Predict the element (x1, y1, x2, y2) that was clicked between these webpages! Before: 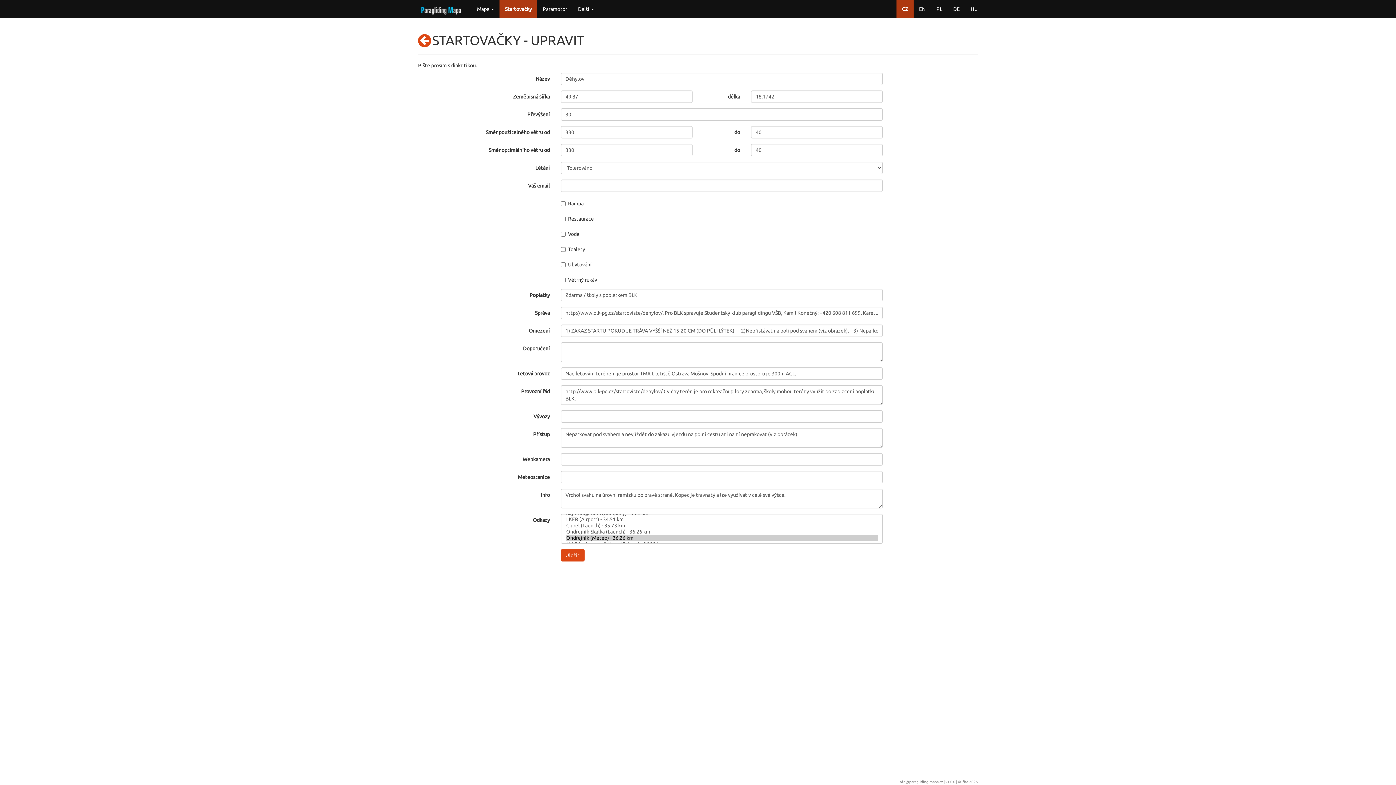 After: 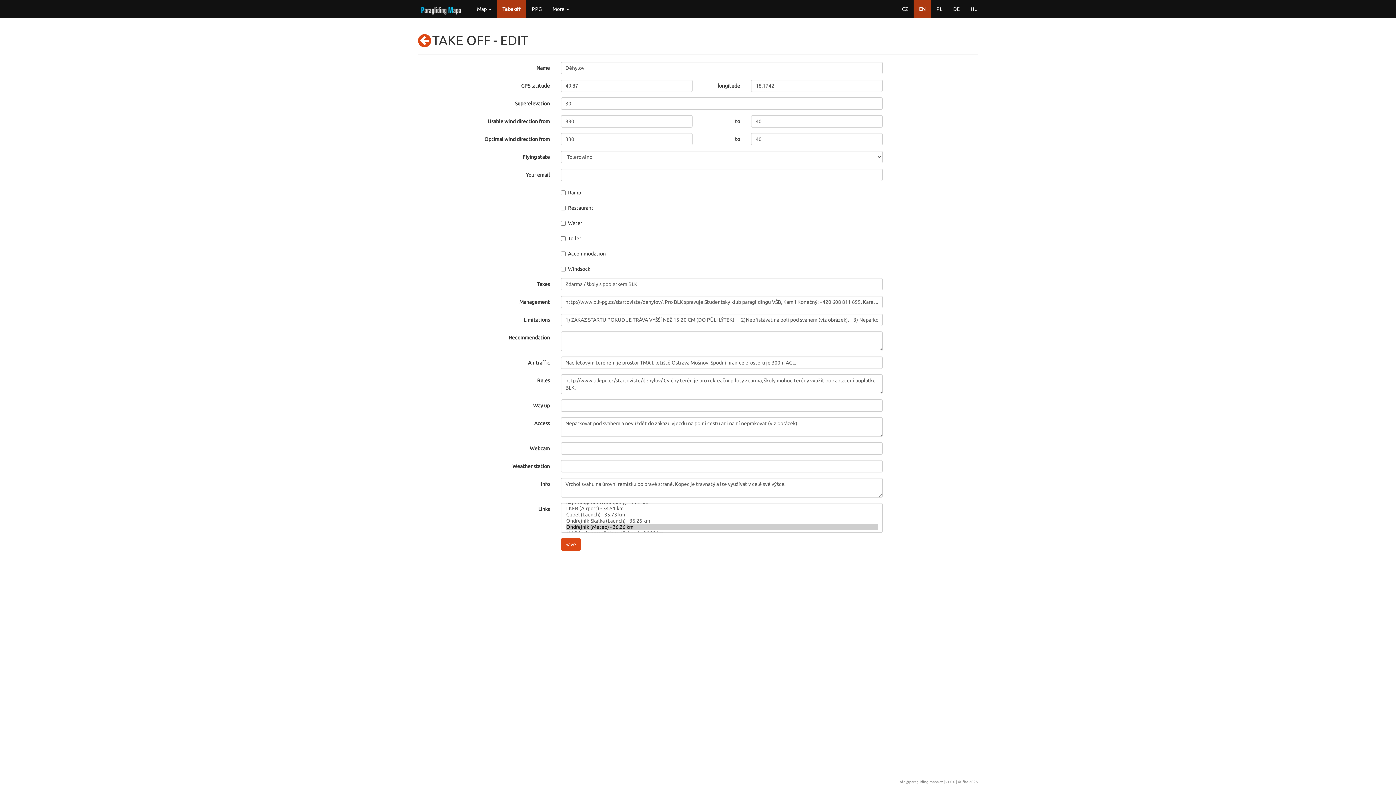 Action: label: EN bbox: (913, 0, 931, 18)